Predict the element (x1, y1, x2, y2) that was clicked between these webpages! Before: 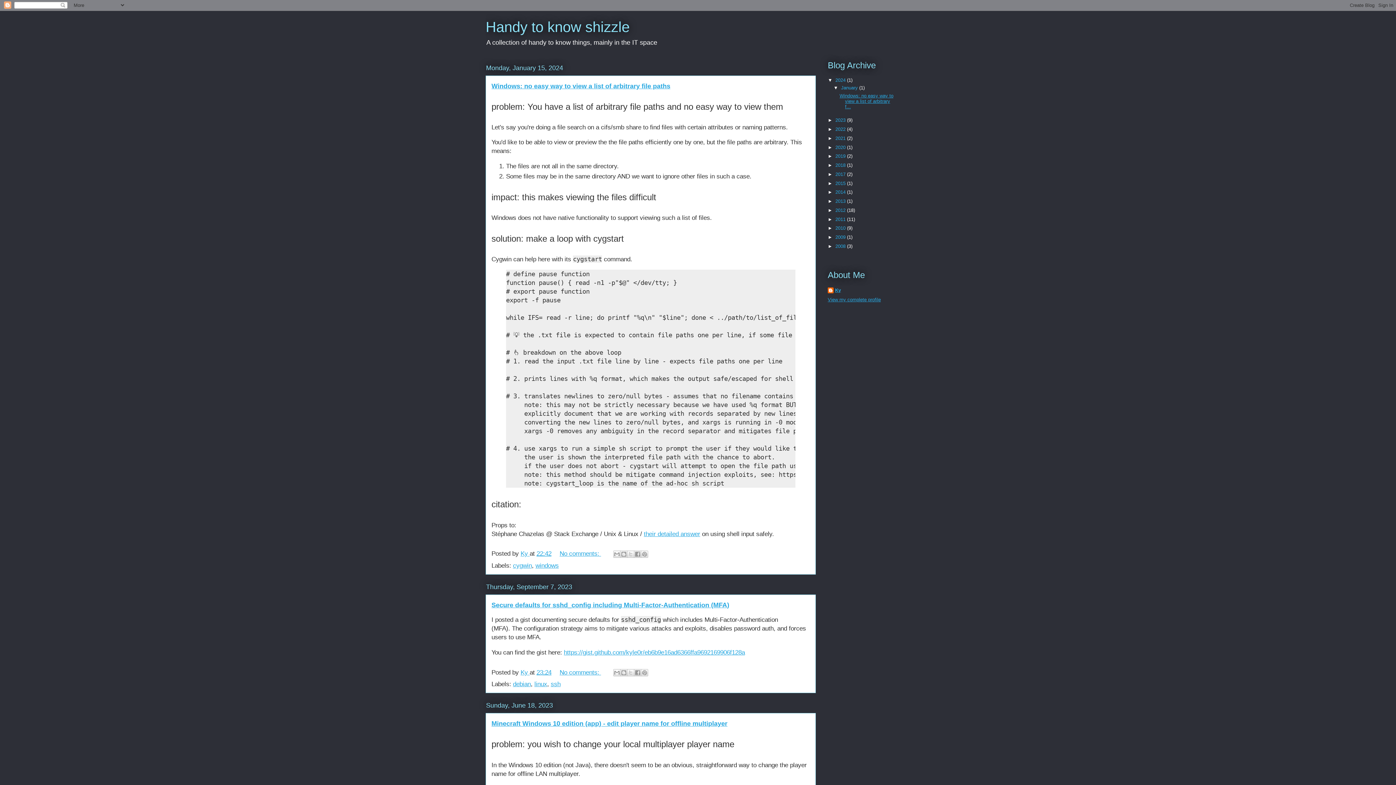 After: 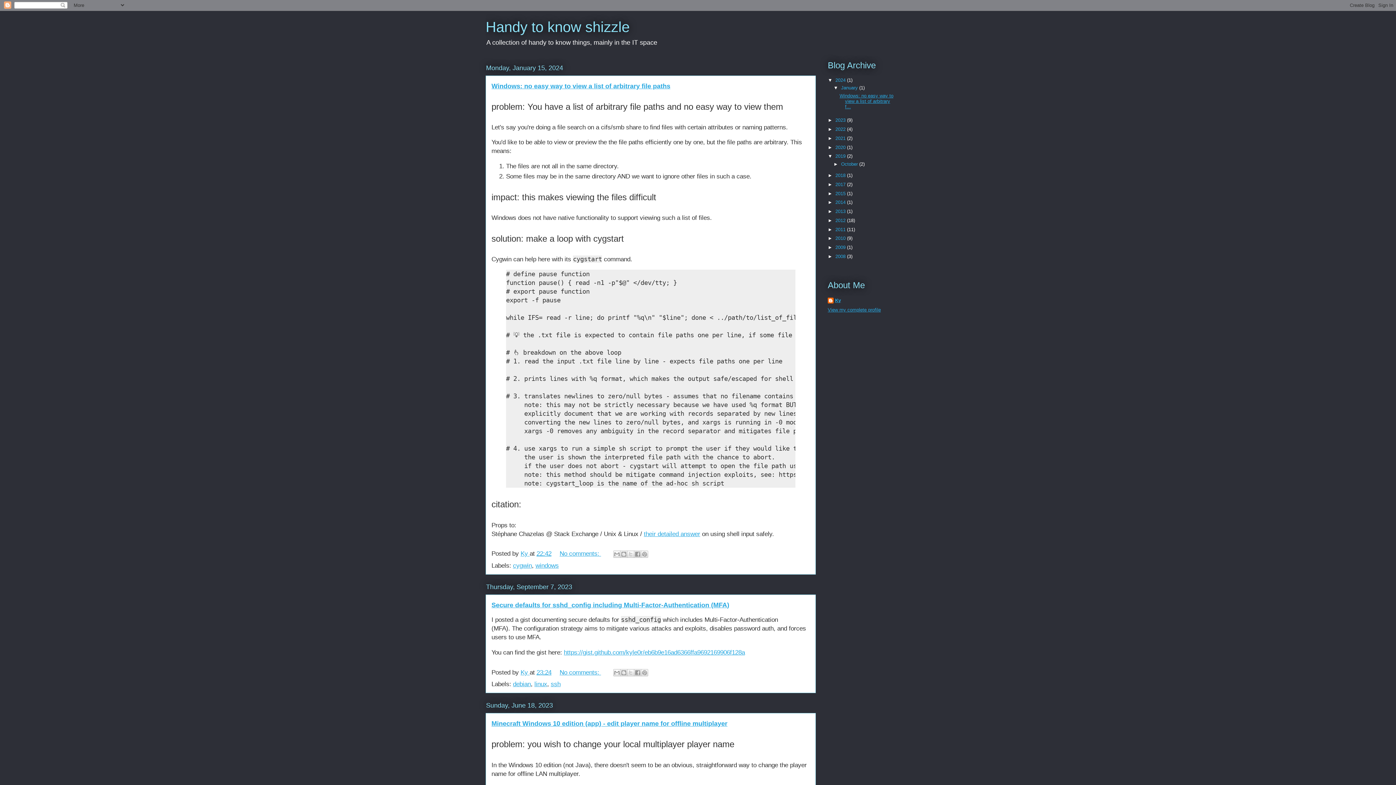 Action: bbox: (828, 153, 835, 159) label: ►  